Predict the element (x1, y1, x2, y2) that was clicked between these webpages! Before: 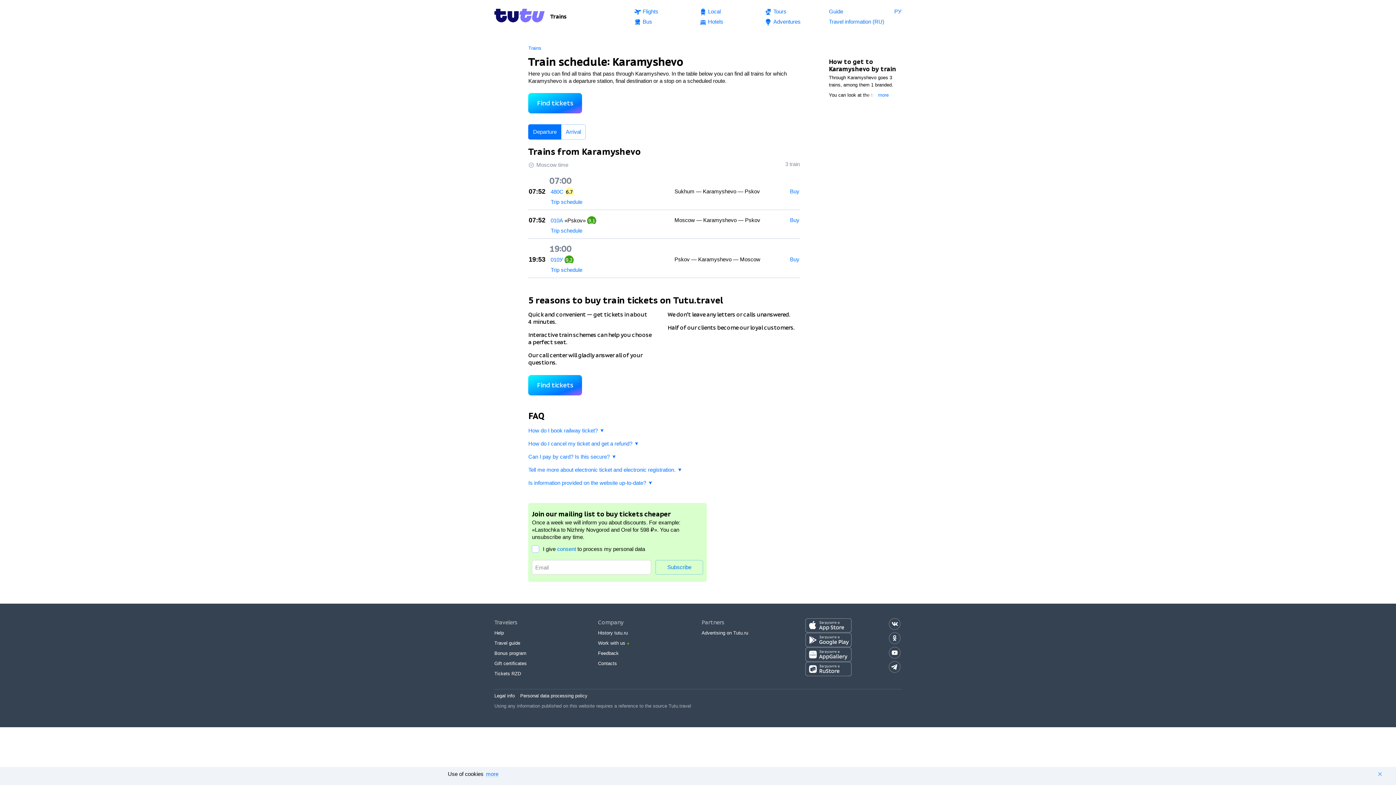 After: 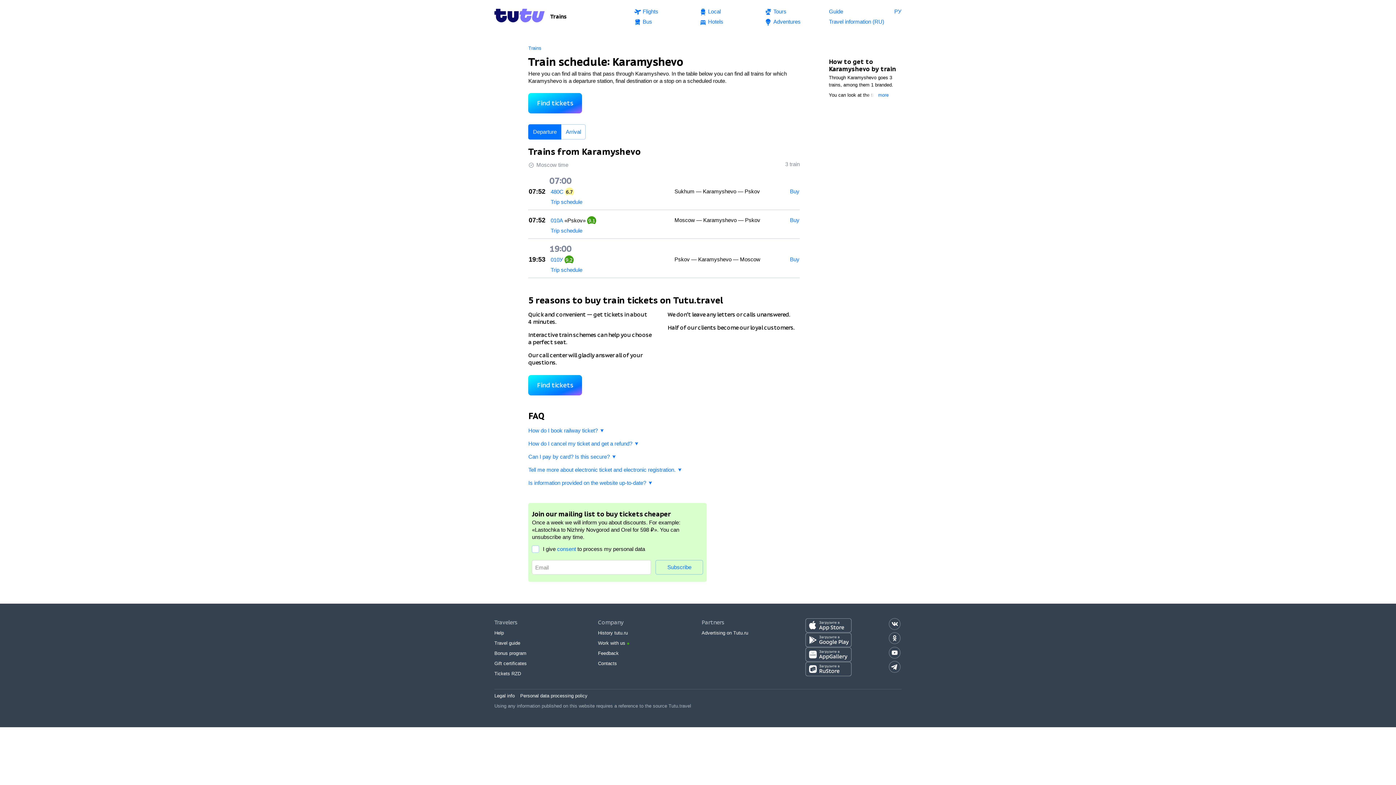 Action: bbox: (805, 633, 852, 647)